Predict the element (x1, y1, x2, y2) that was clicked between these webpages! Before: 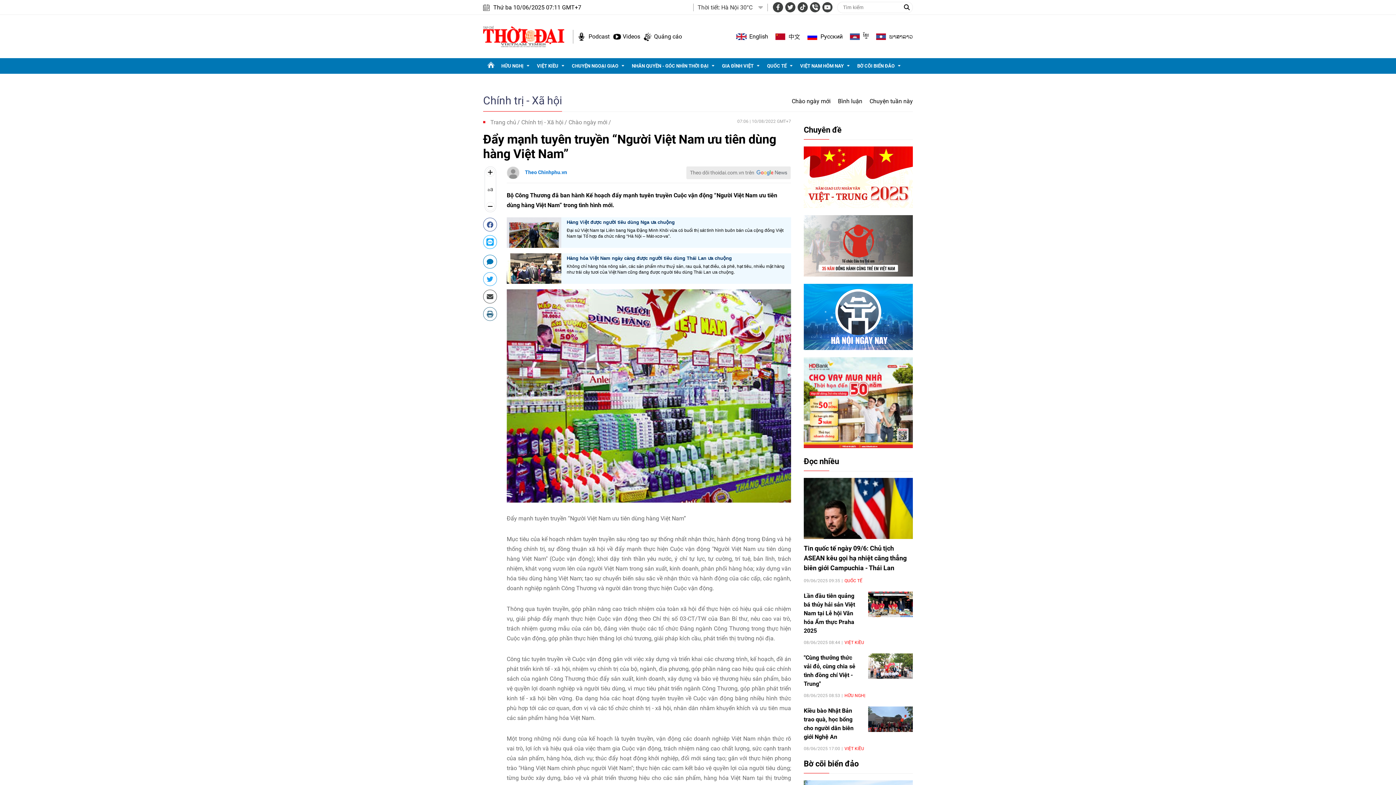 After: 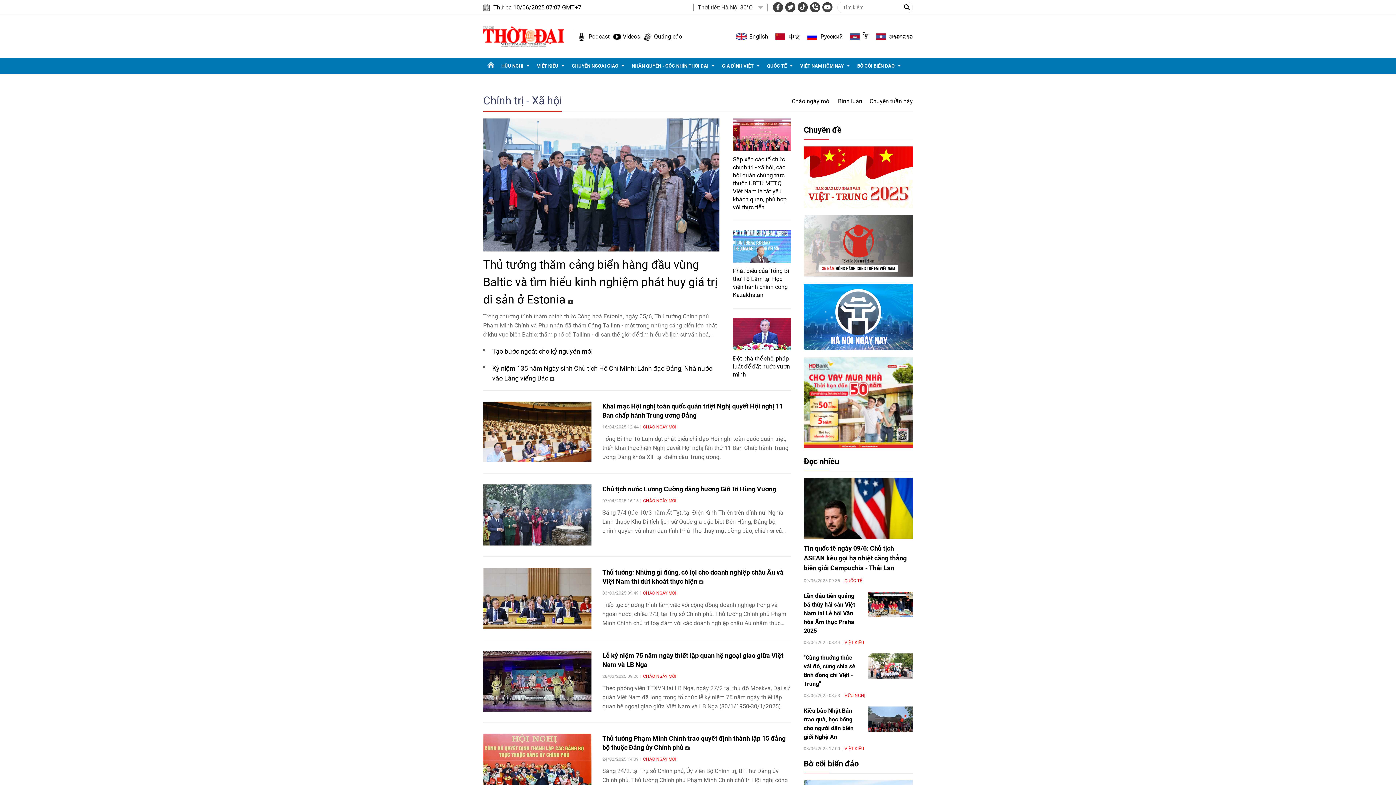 Action: bbox: (792, 90, 830, 105) label: Chào ngày mới